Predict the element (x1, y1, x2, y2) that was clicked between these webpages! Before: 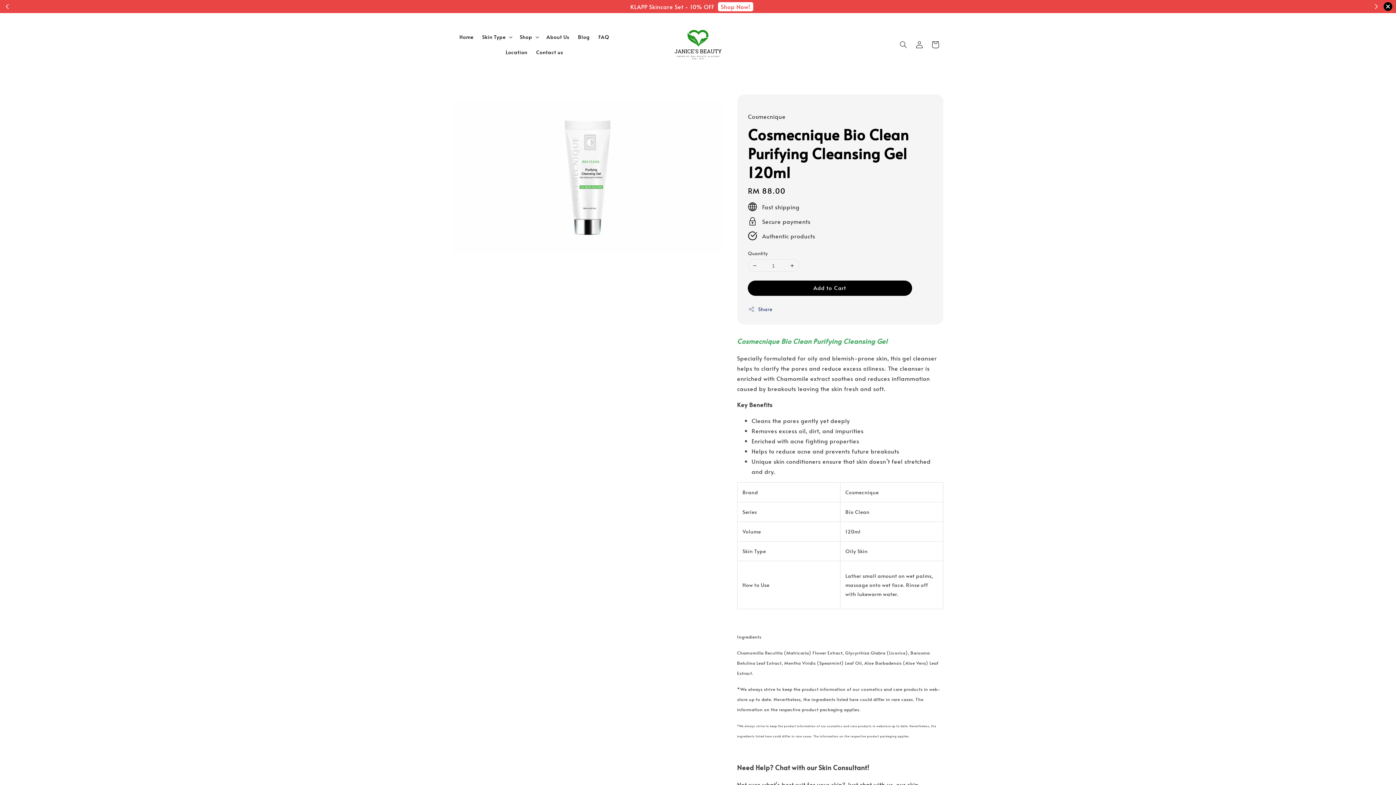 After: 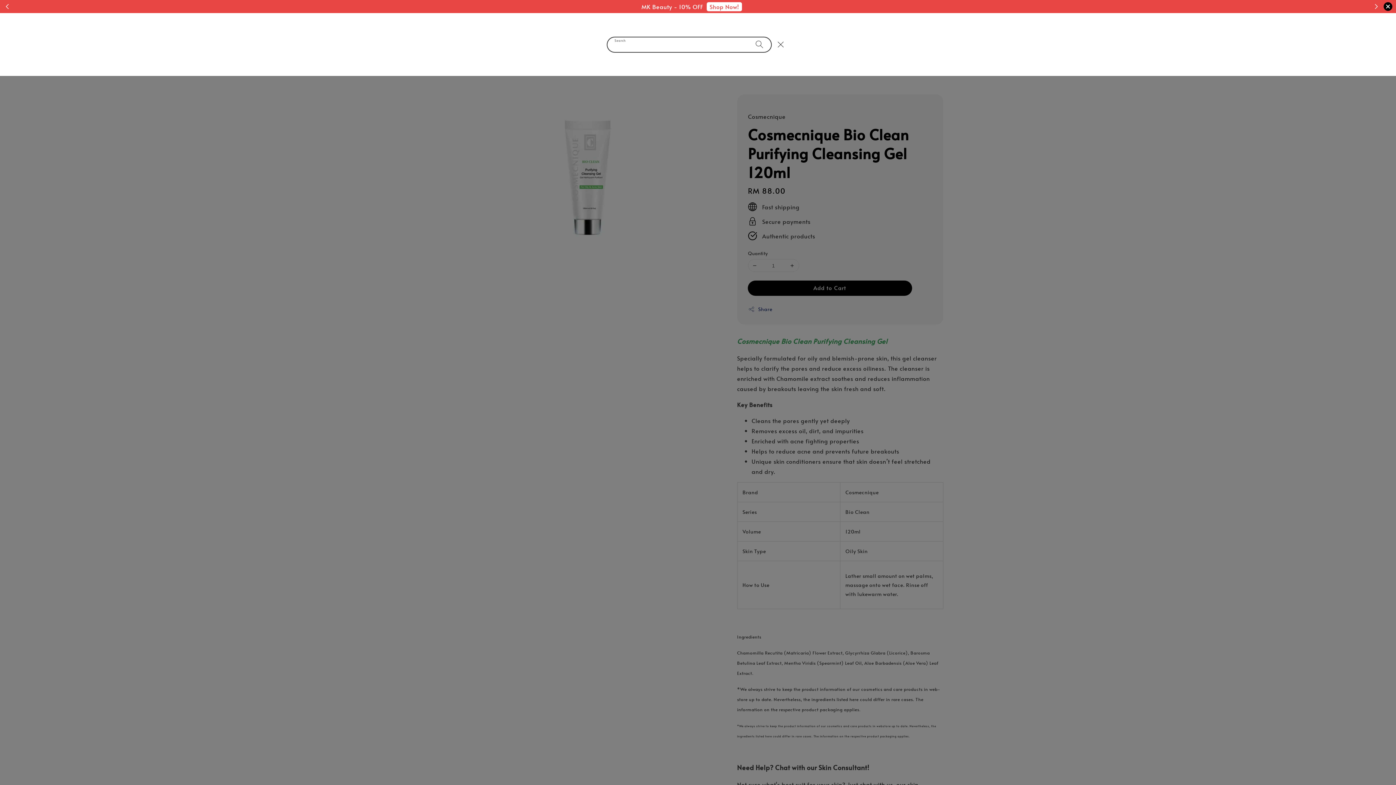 Action: label: Search bbox: (895, 36, 911, 52)